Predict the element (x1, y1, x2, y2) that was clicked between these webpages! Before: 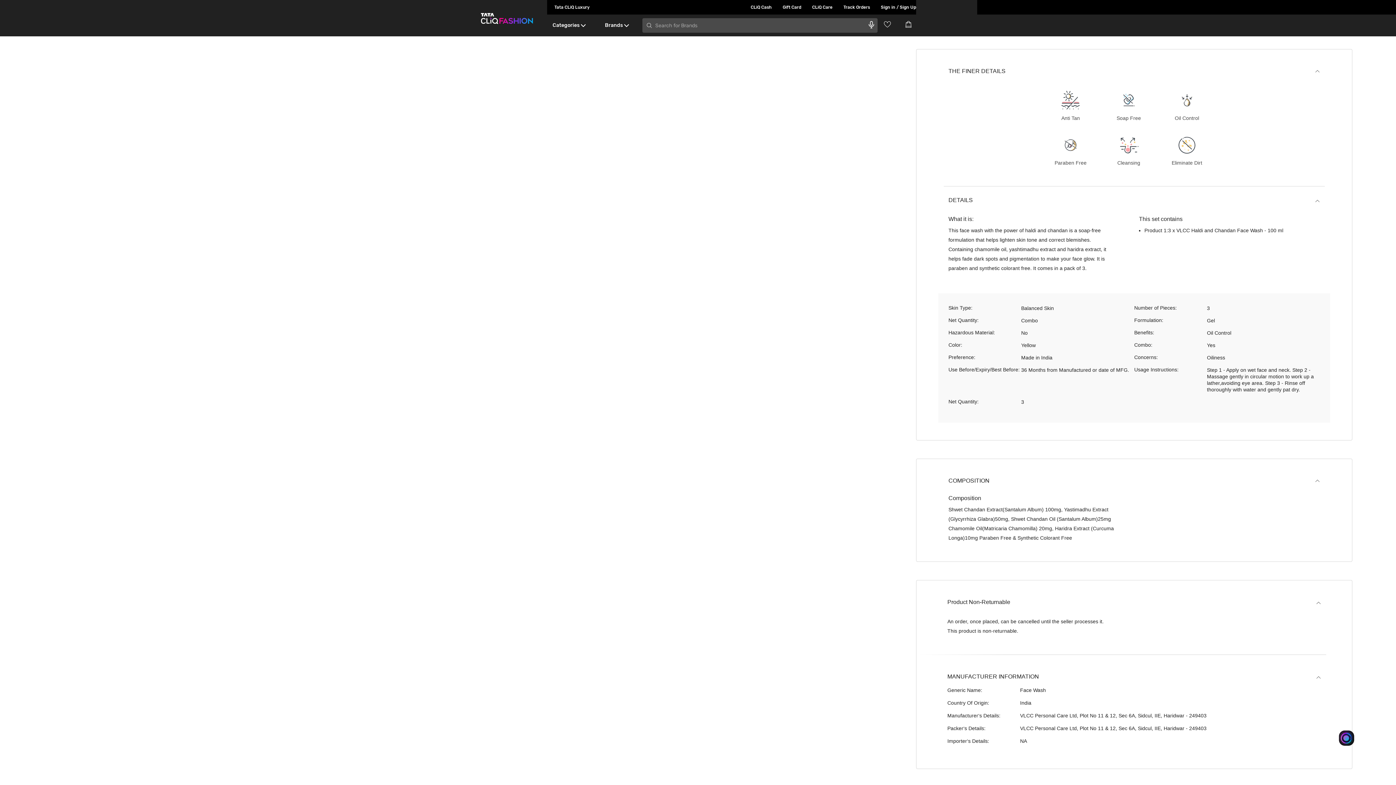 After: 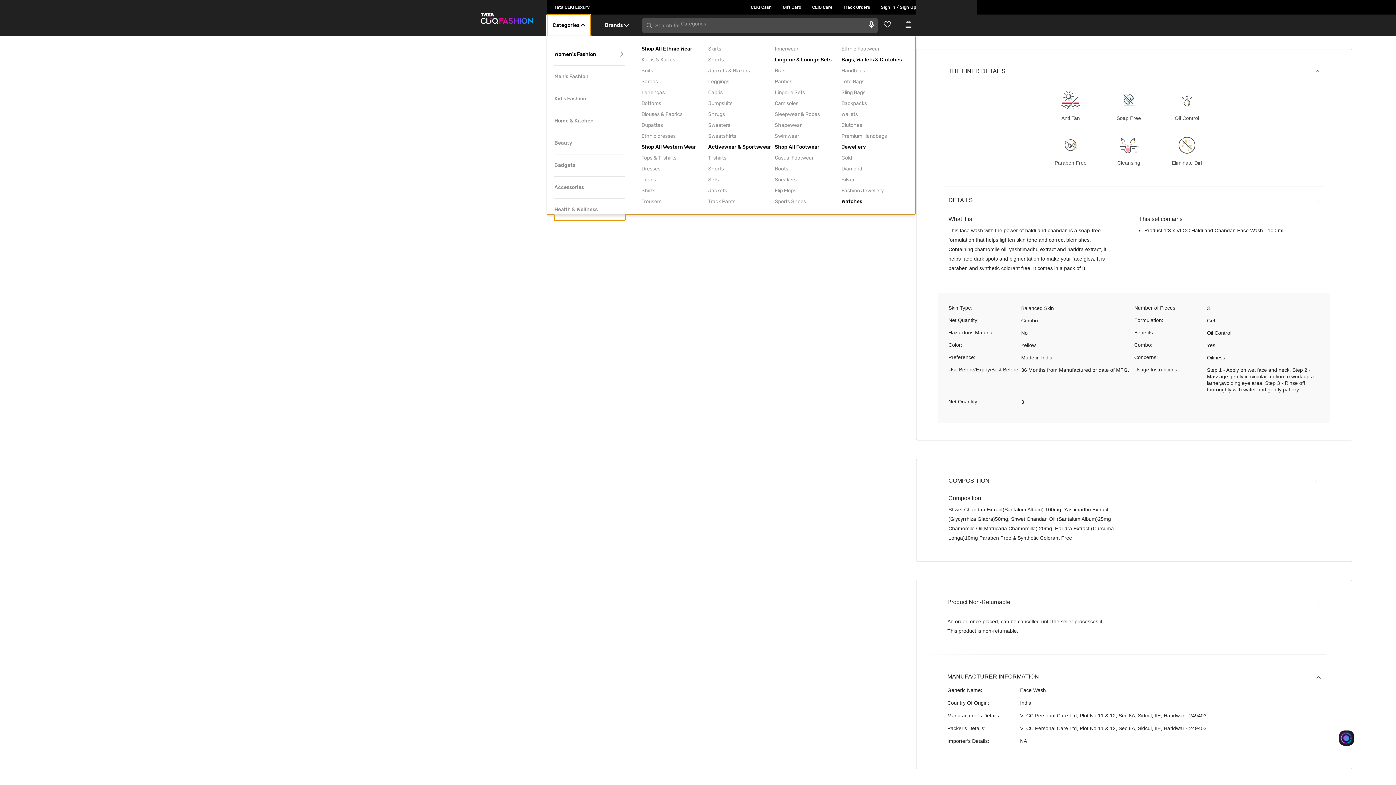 Action: bbox: (547, 14, 590, 36) label: Categories